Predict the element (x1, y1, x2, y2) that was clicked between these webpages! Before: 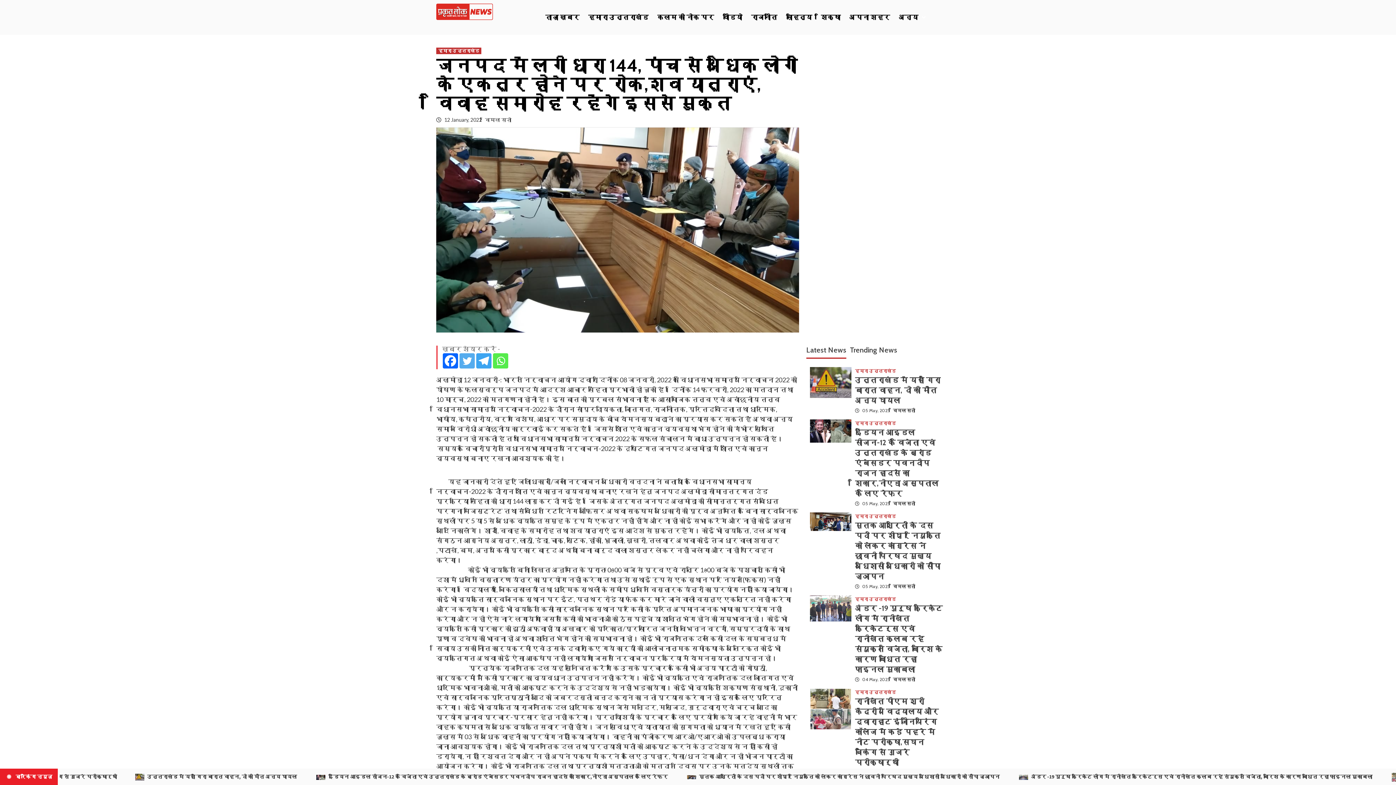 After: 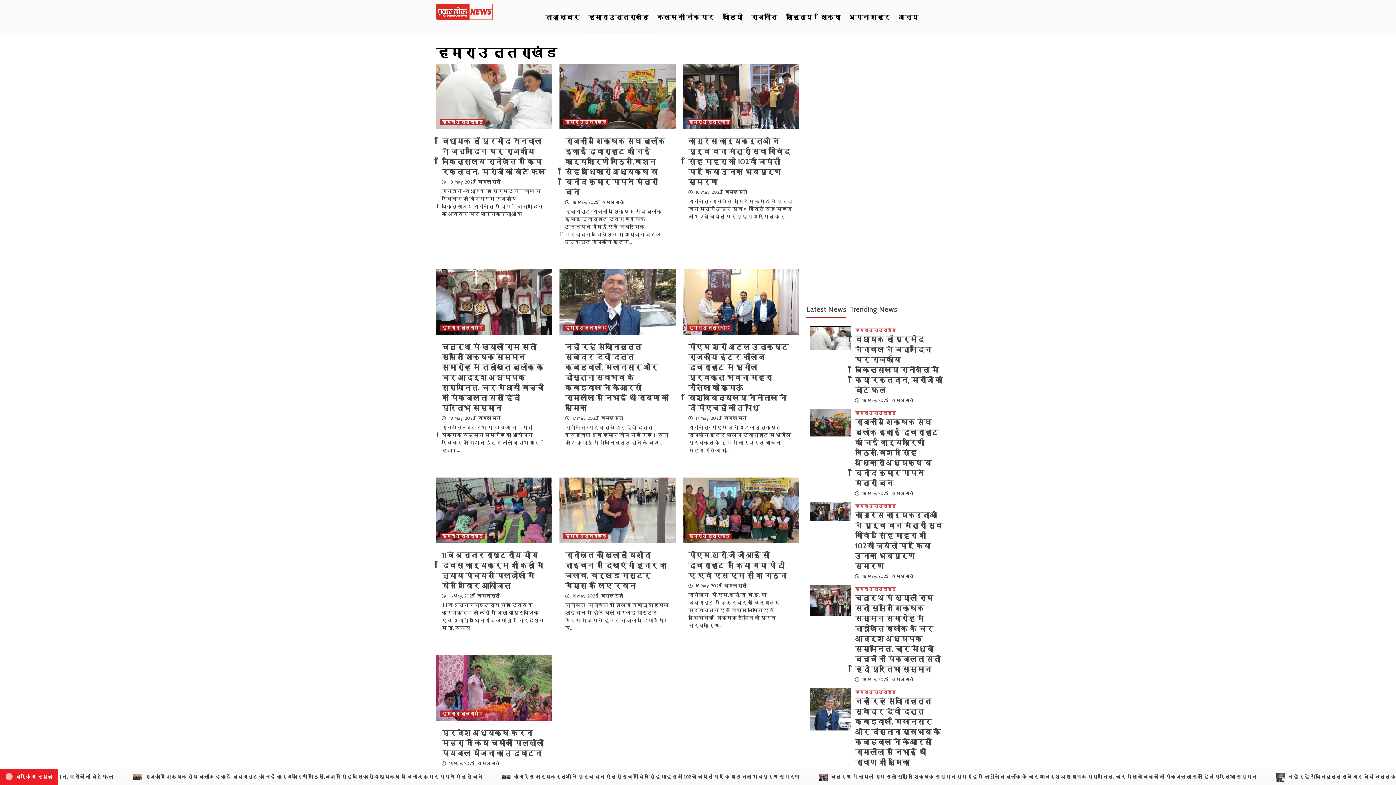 Action: bbox: (855, 690, 895, 694) label: हमारा उत्तराखंड